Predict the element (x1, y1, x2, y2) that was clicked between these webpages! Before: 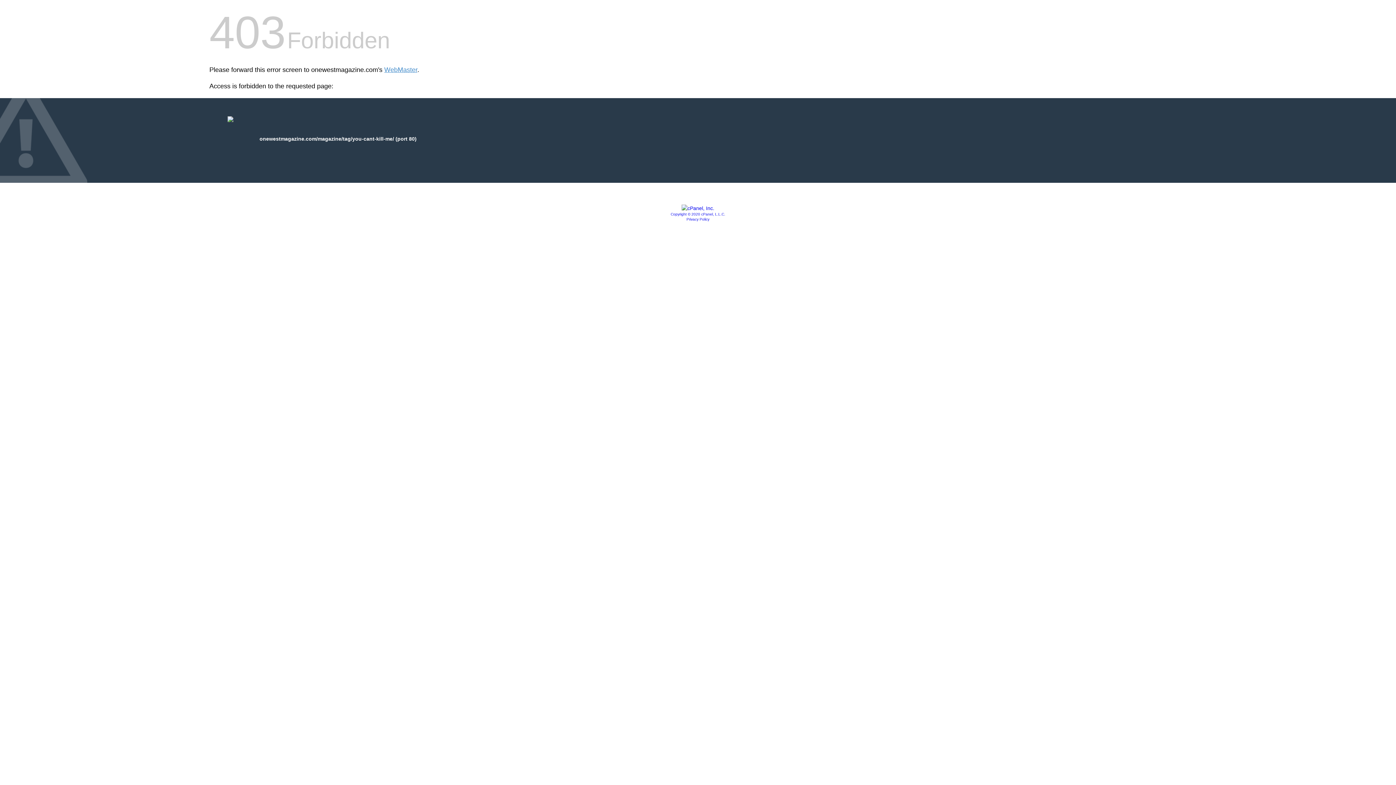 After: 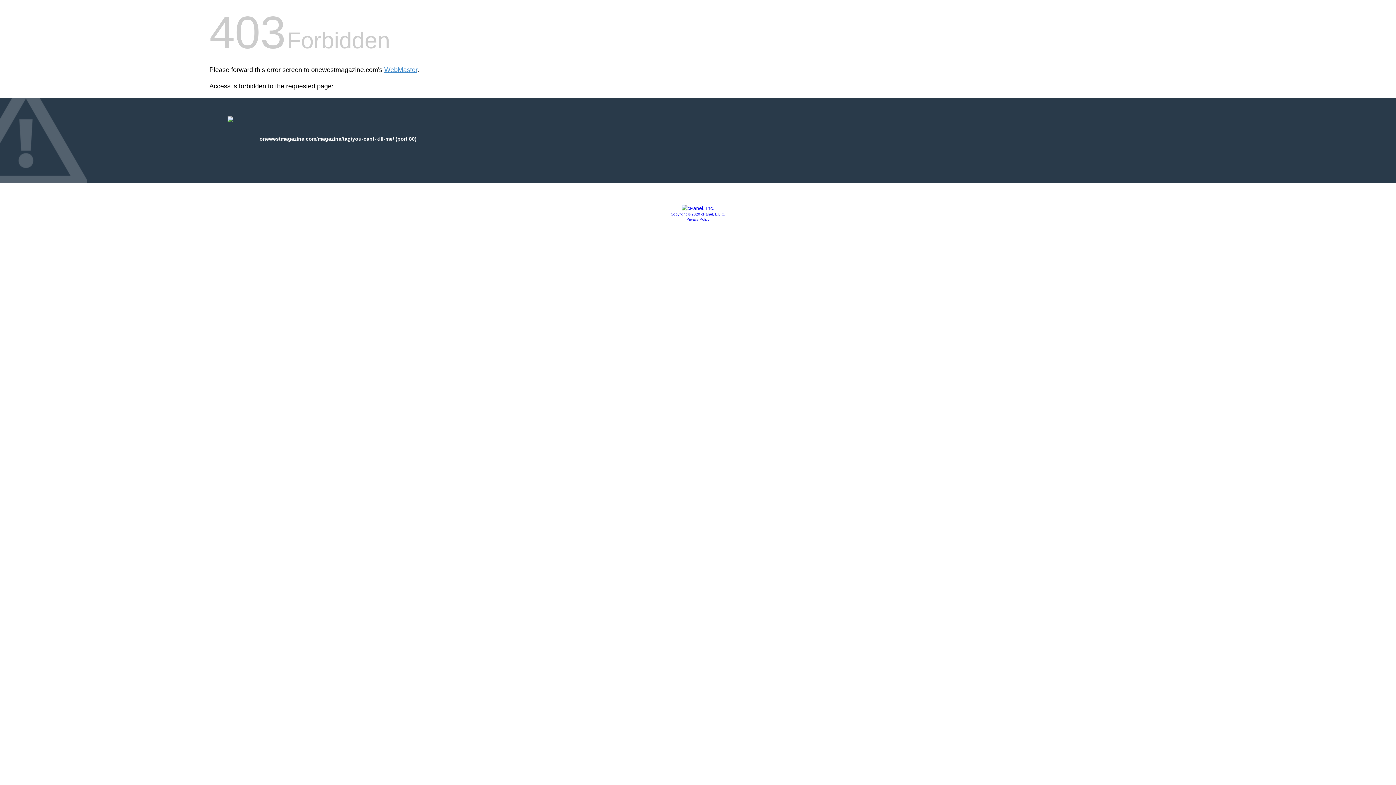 Action: bbox: (686, 217, 709, 221) label: Privacy Policy